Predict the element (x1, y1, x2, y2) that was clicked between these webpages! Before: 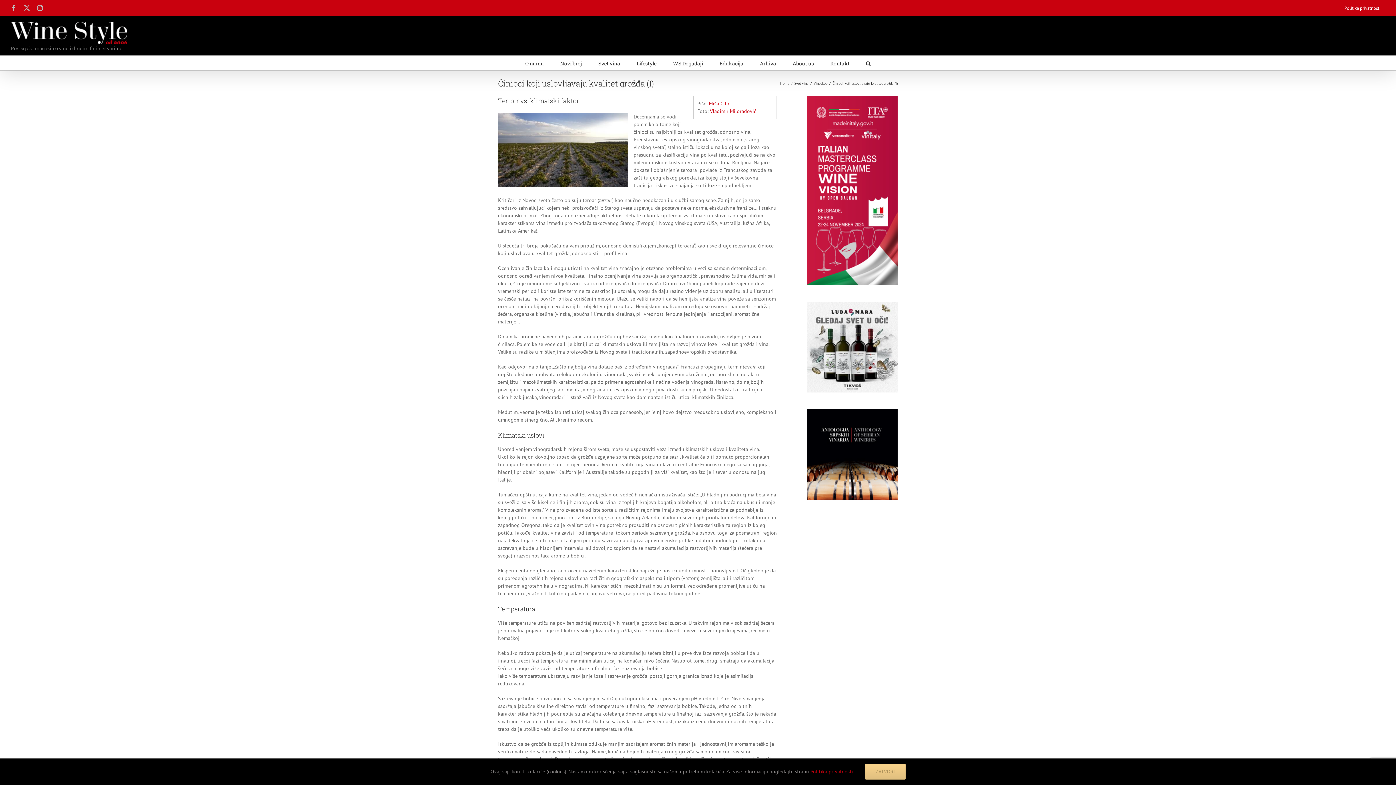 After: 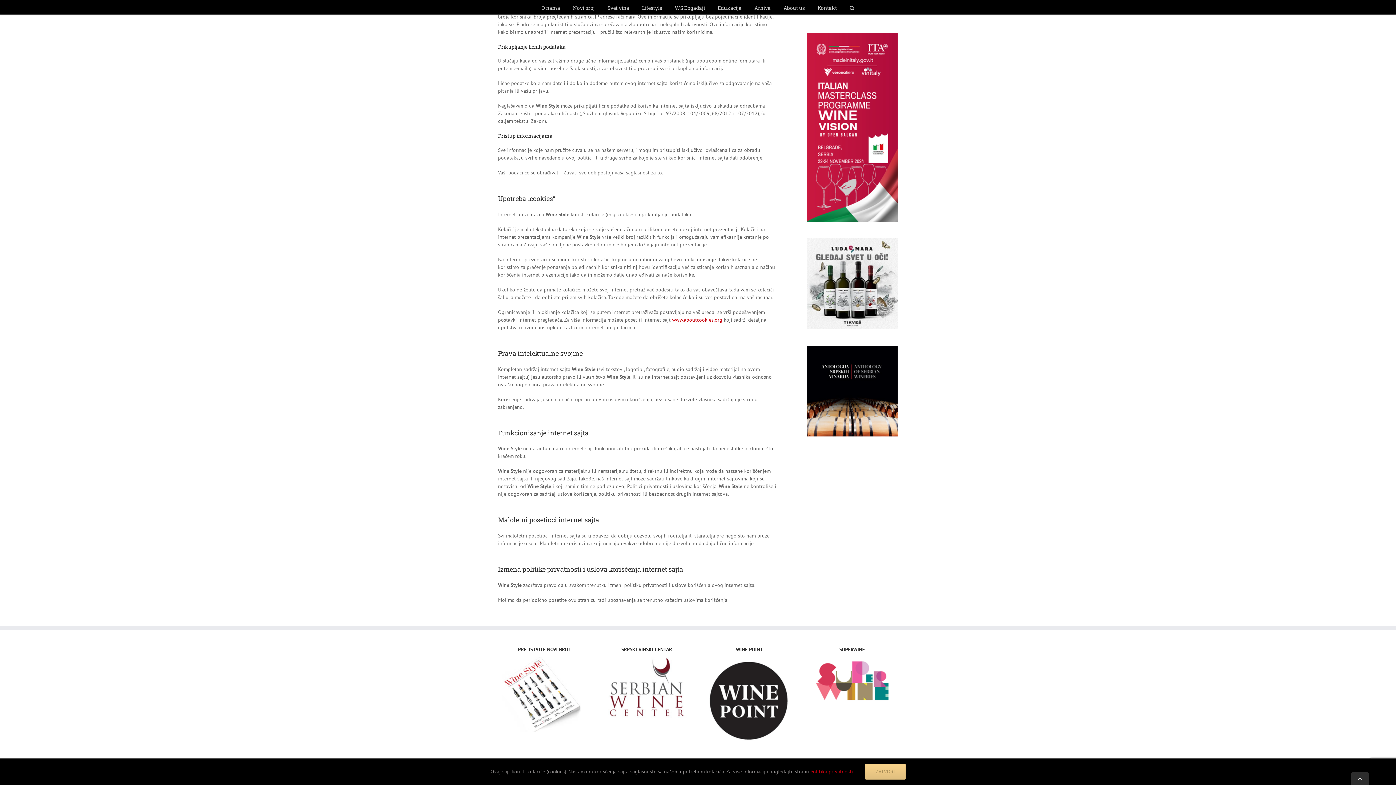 Action: label: Politika privatnosti bbox: (810, 768, 853, 775)